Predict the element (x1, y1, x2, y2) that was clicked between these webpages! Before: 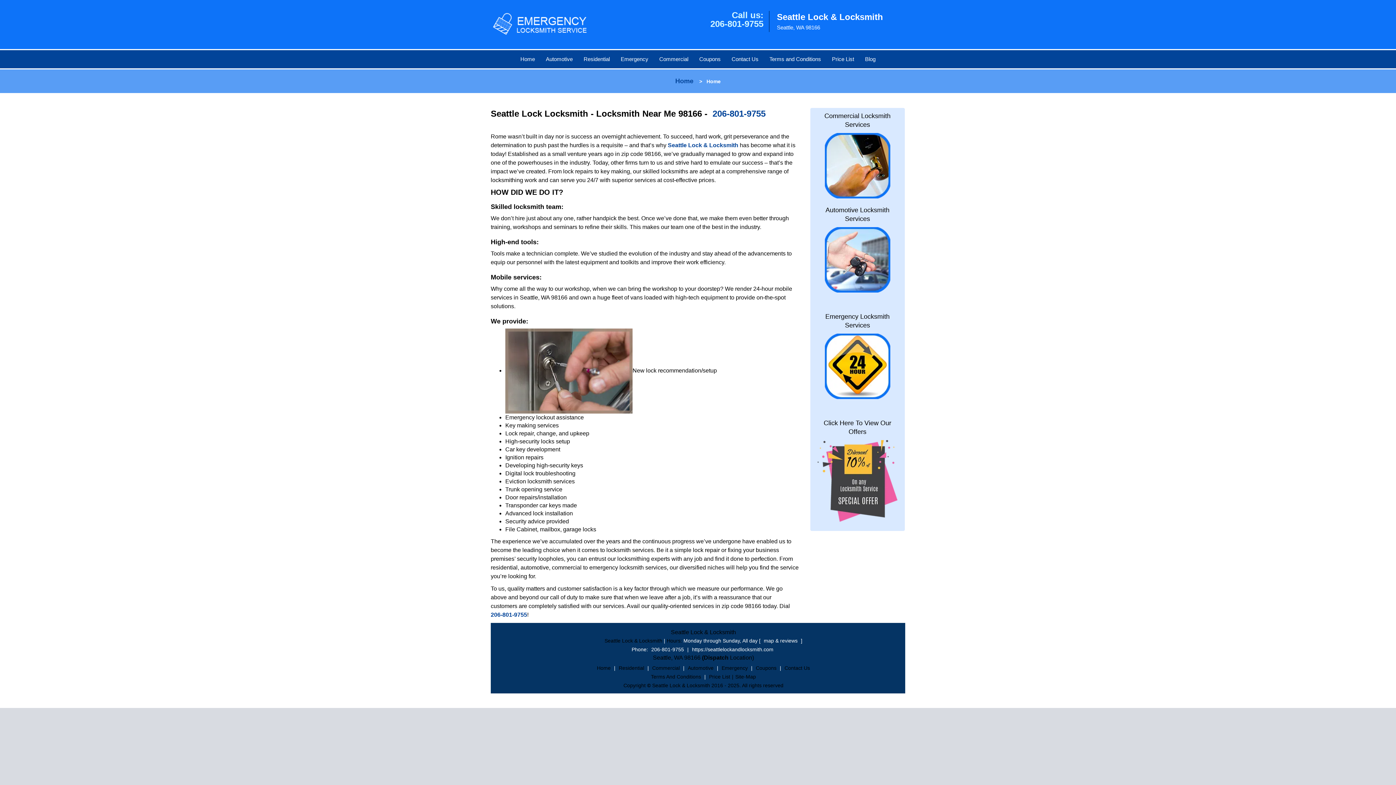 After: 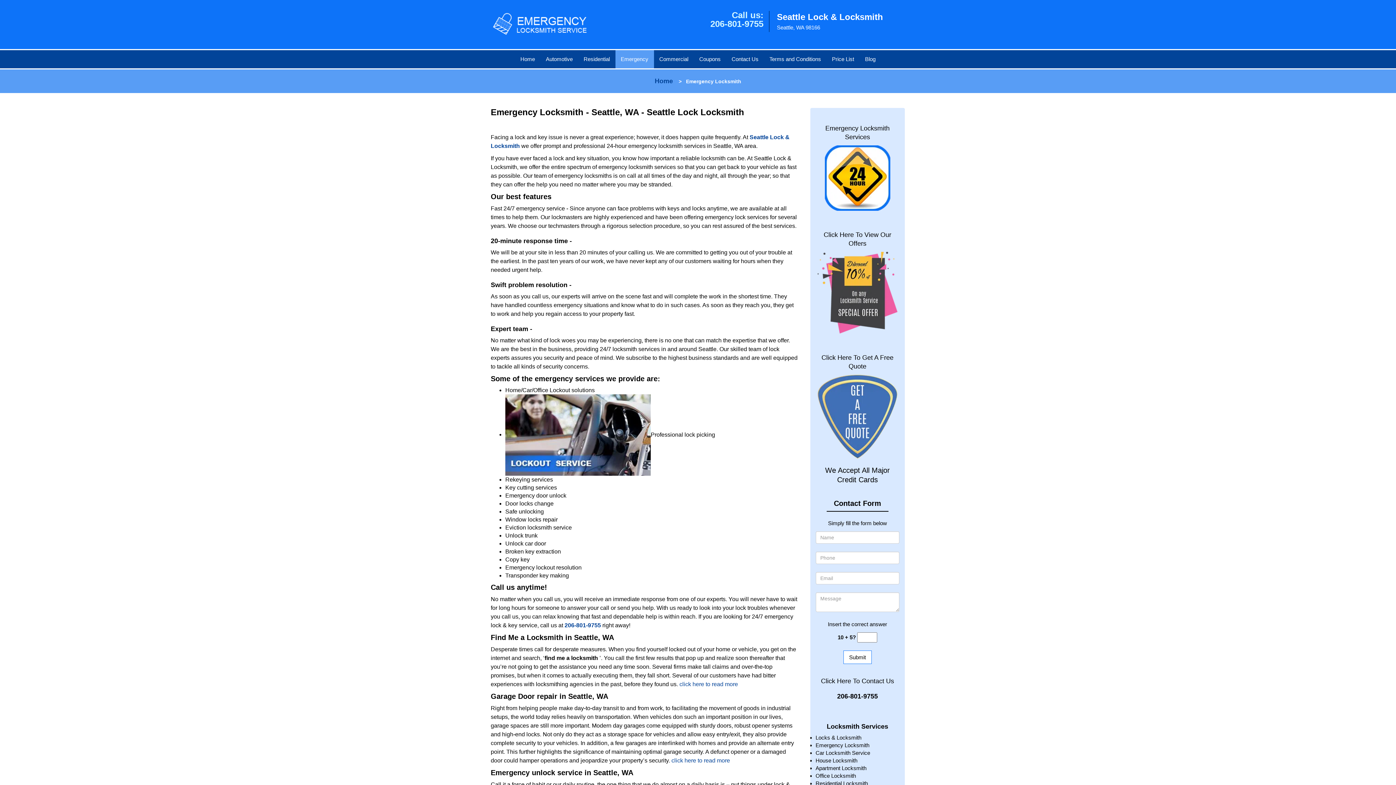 Action: bbox: (817, 305, 897, 371)